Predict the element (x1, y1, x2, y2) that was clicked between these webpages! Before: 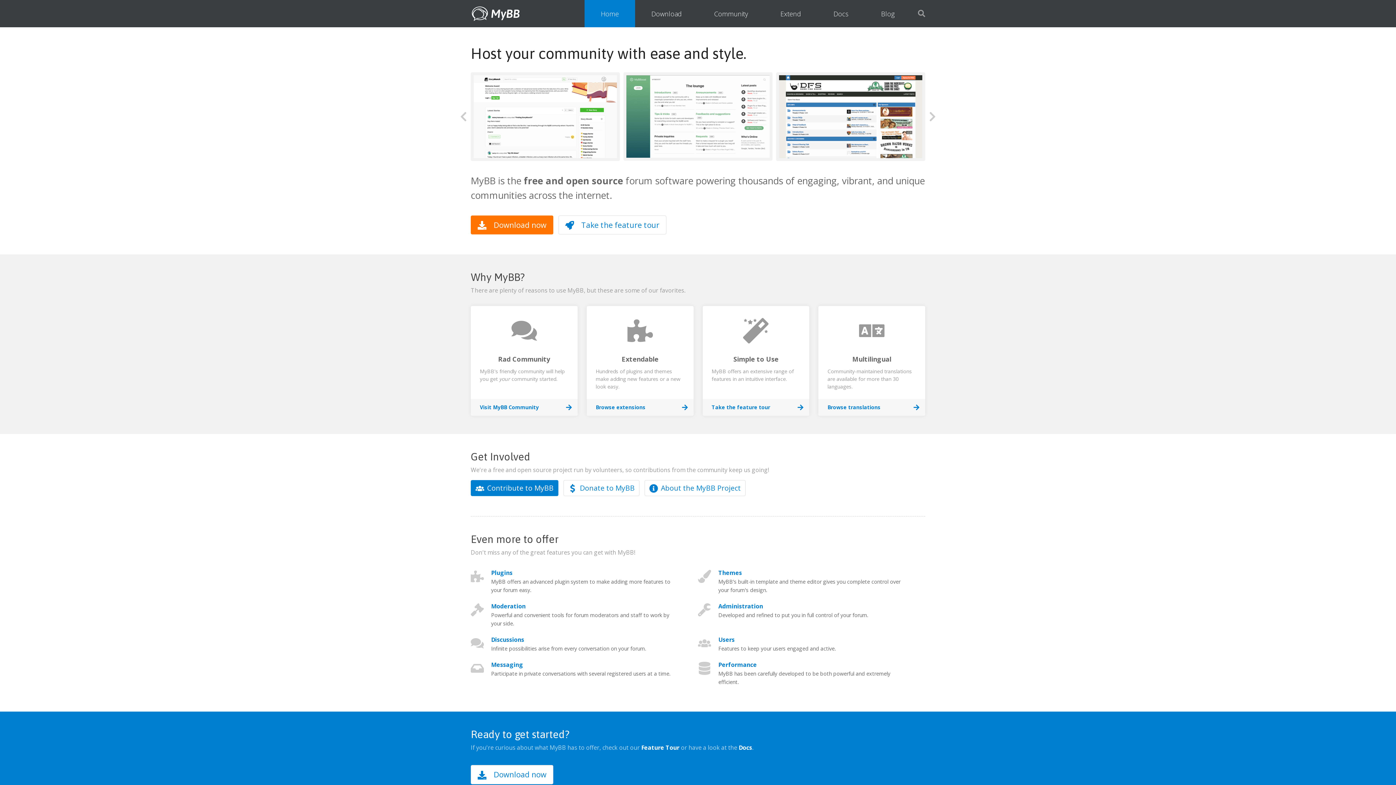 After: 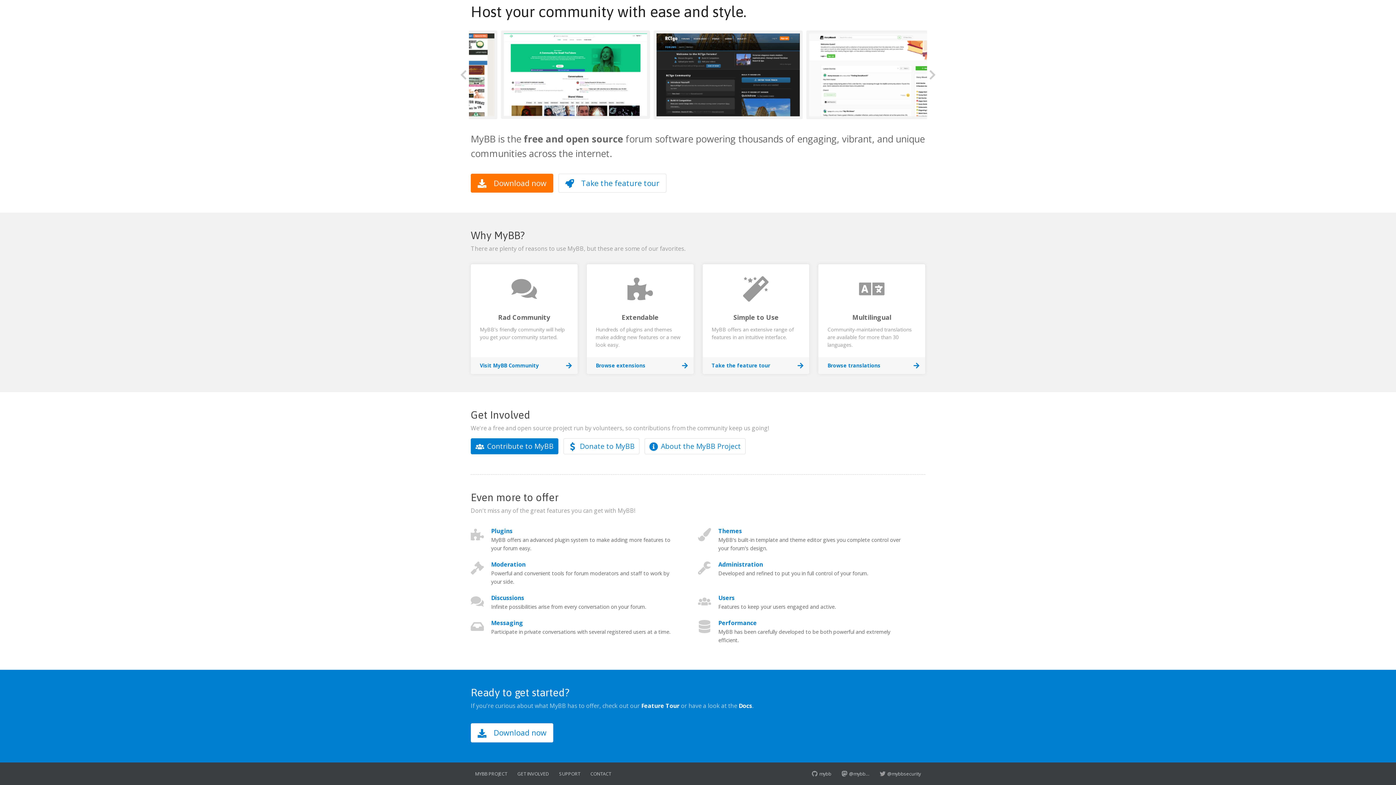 Action: bbox: (641, 744, 679, 752) label: Feature Tour